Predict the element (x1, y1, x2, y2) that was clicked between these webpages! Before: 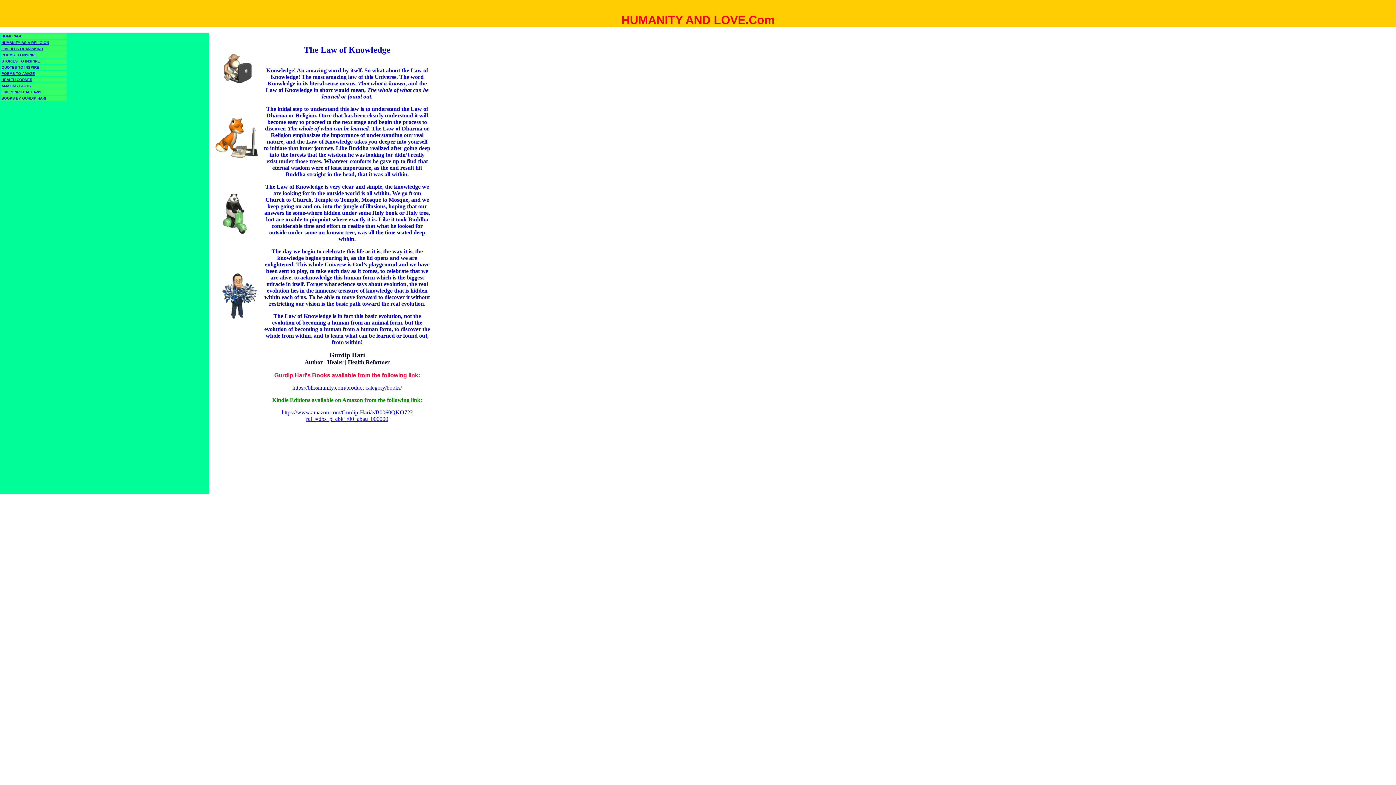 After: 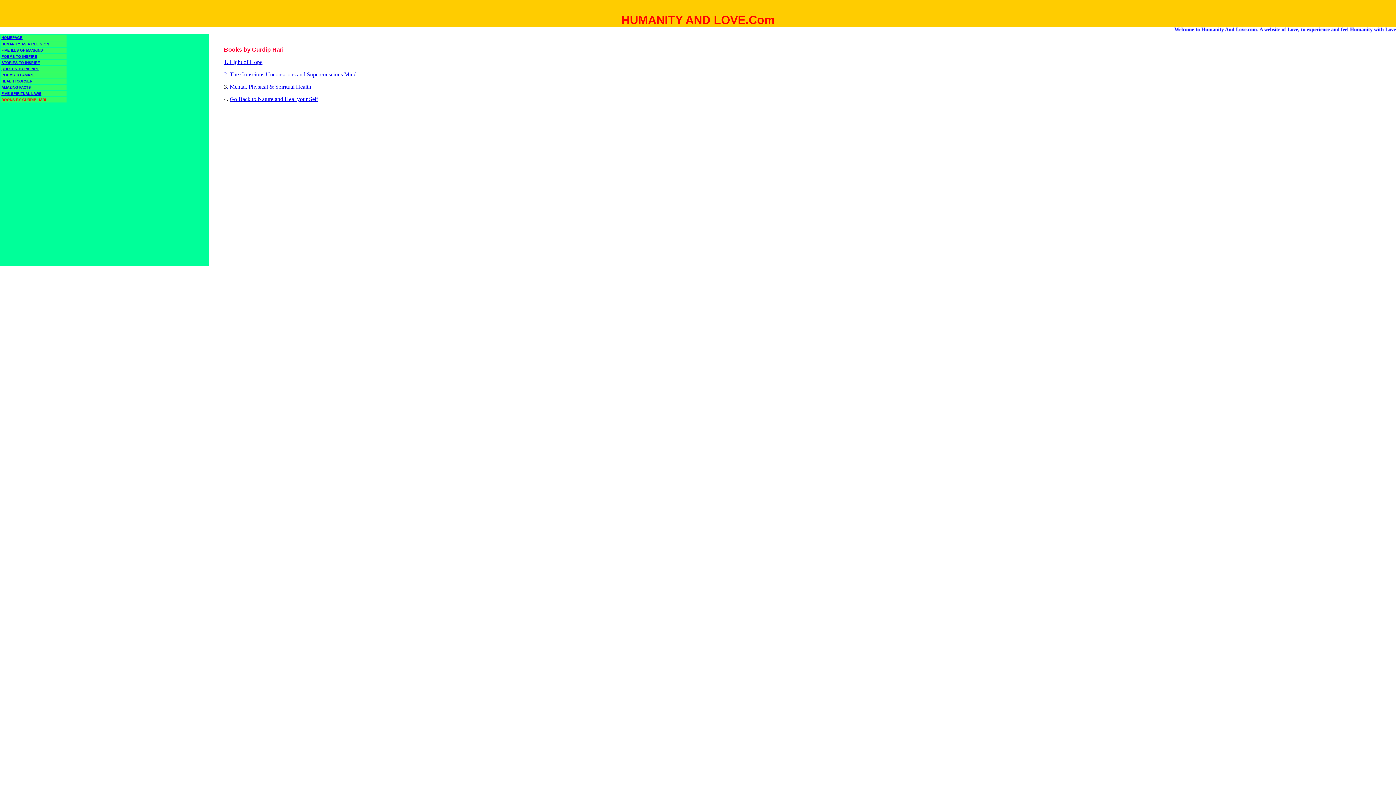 Action: label: BOOKS BY GURDIP HARI bbox: (1, 96, 46, 100)